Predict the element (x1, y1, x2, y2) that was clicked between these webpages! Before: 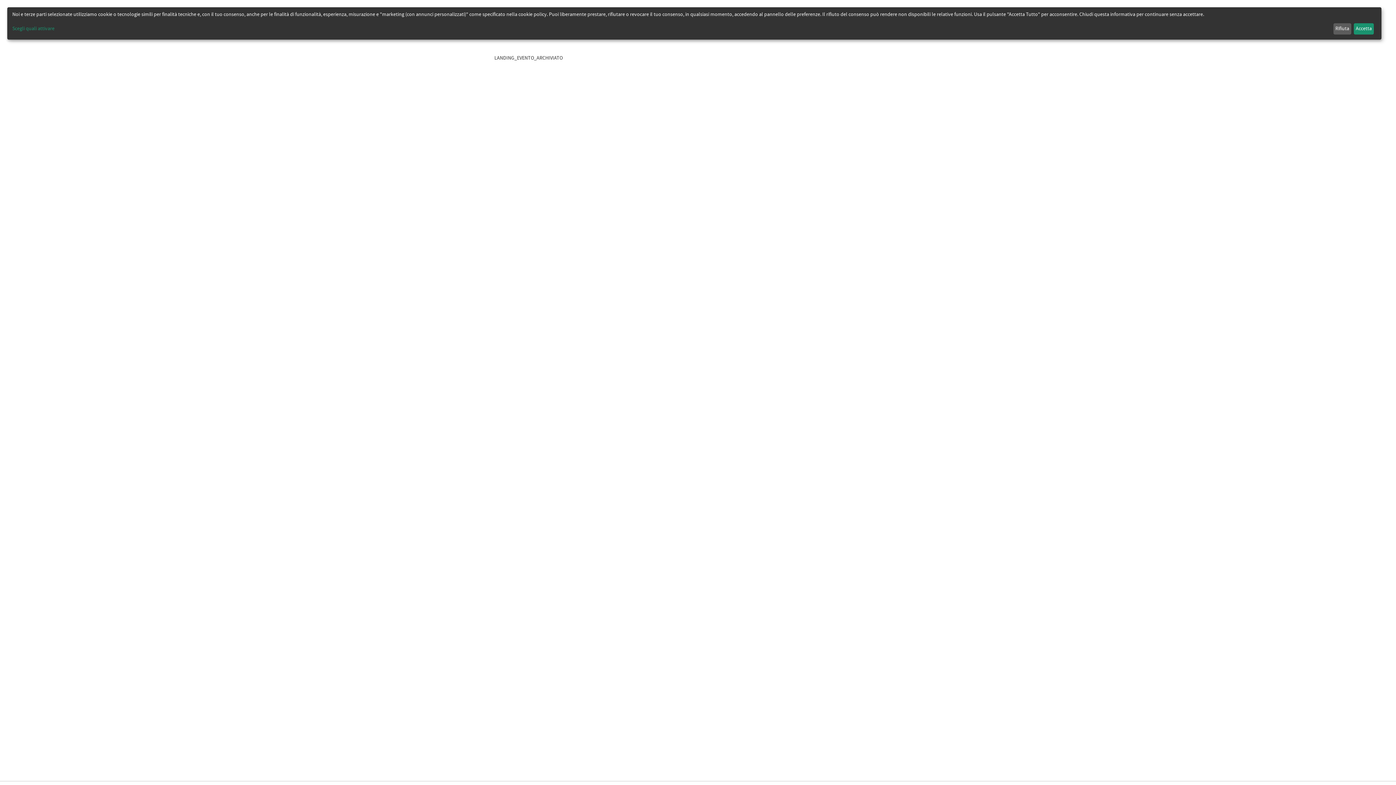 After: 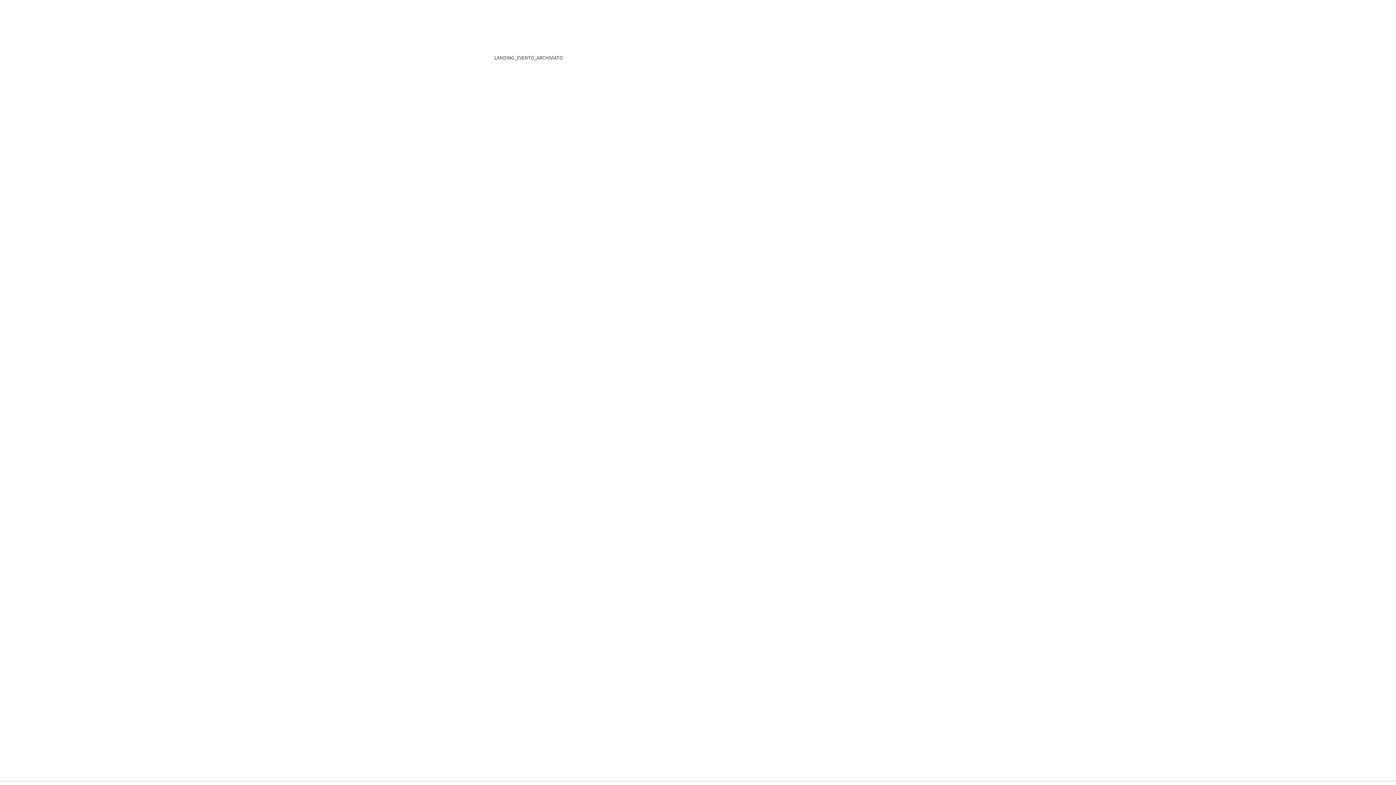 Action: label: Accetta bbox: (1354, 23, 1374, 34)